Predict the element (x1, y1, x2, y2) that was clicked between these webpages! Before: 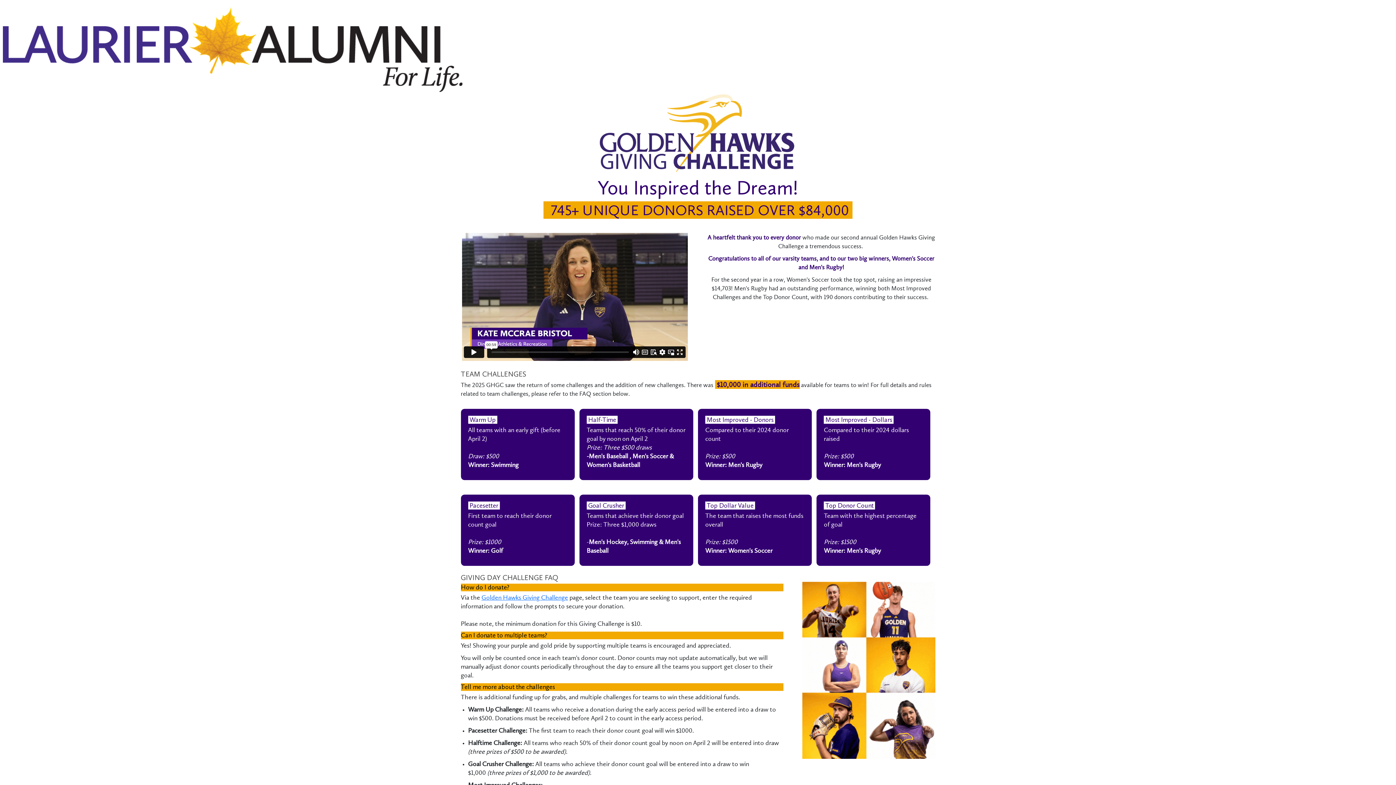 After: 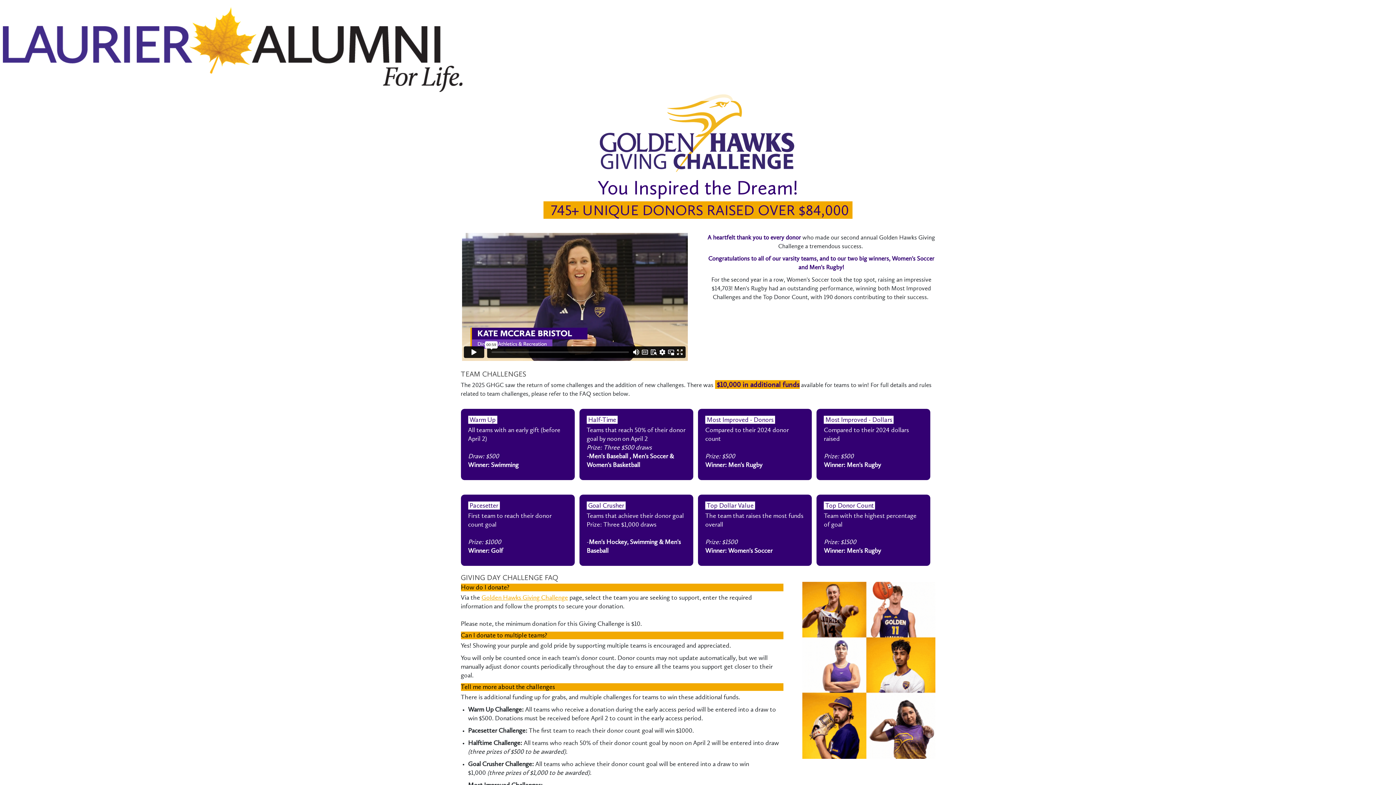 Action: bbox: (481, 593, 568, 601) label: Golden Hawks Giving Challenge